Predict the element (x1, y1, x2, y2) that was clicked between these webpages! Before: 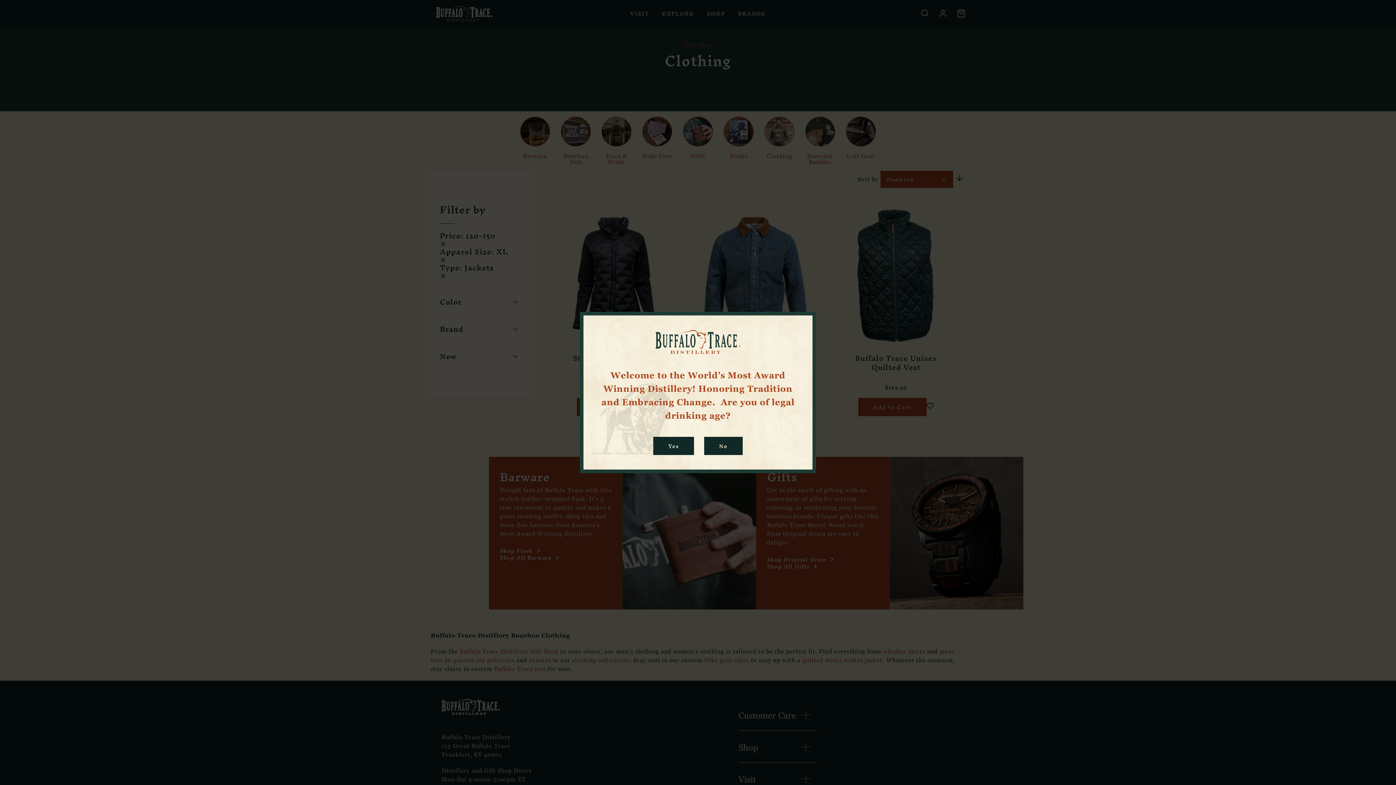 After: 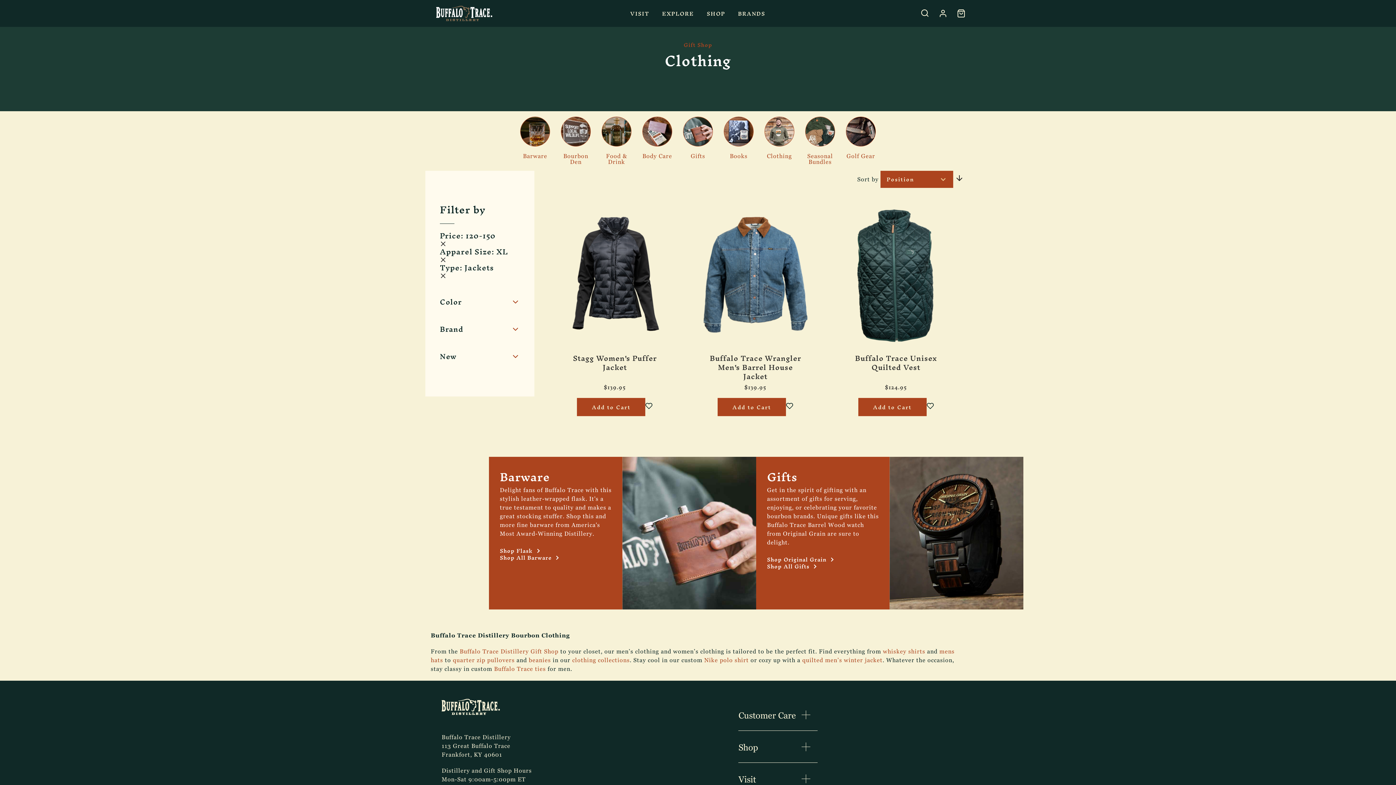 Action: bbox: (653, 436, 694, 455) label: Yes